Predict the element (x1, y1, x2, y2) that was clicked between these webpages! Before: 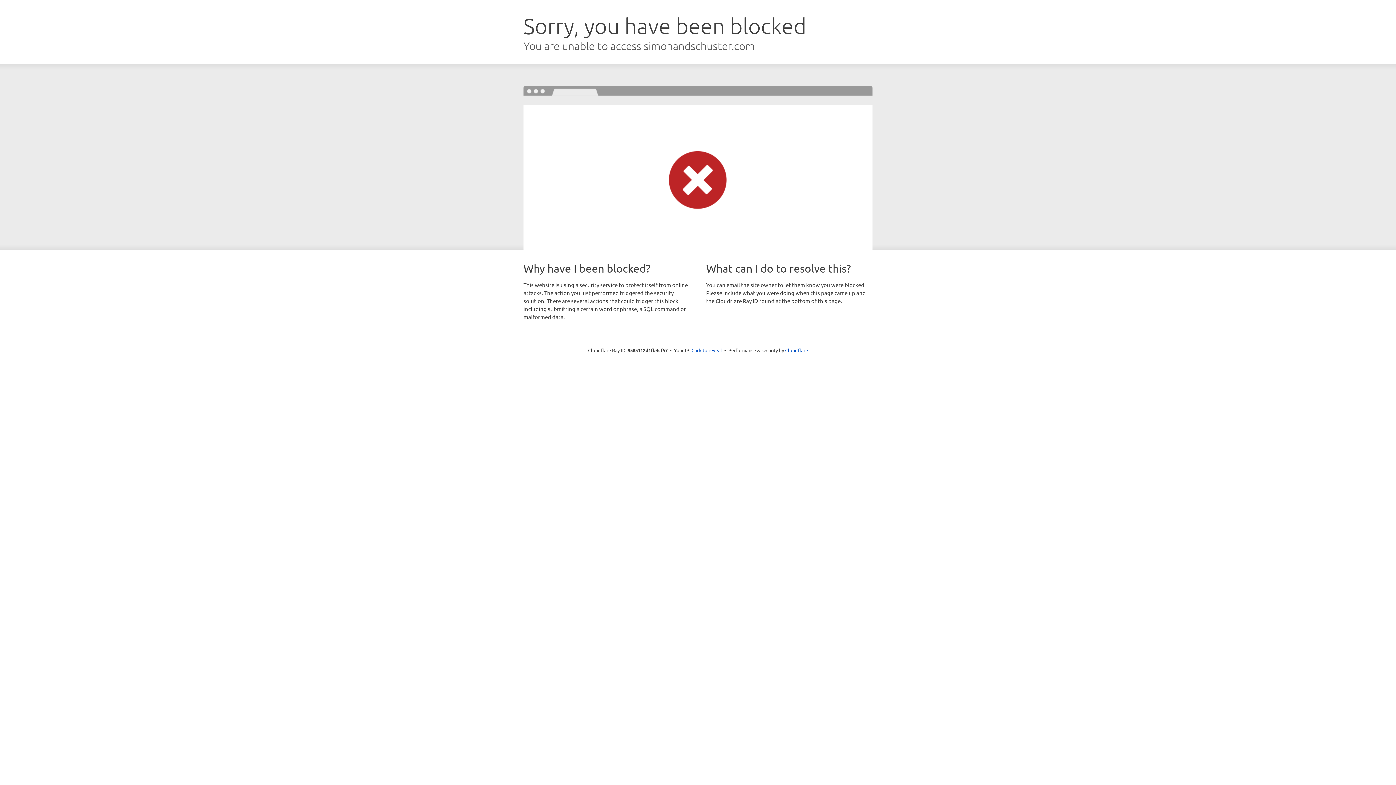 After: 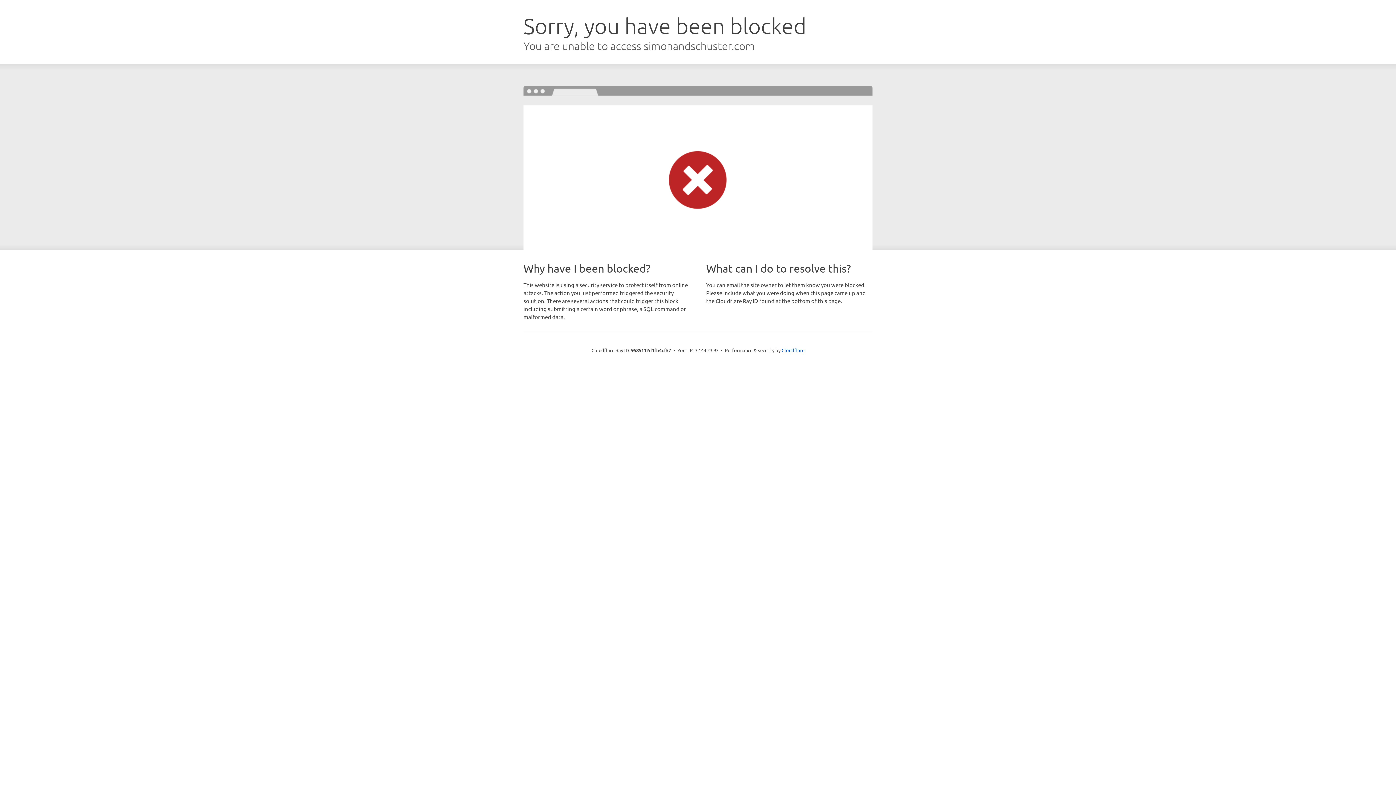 Action: label: Click to reveal bbox: (691, 346, 722, 353)